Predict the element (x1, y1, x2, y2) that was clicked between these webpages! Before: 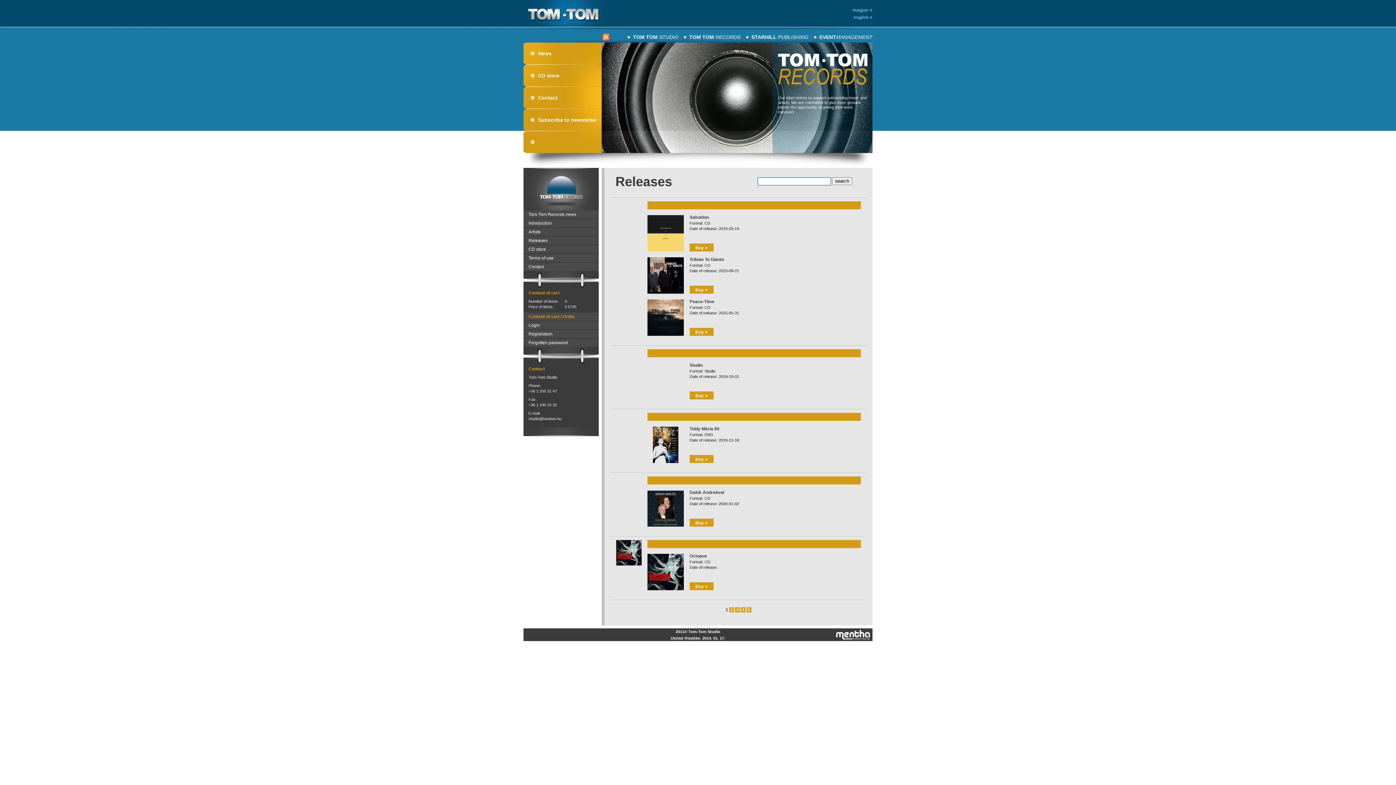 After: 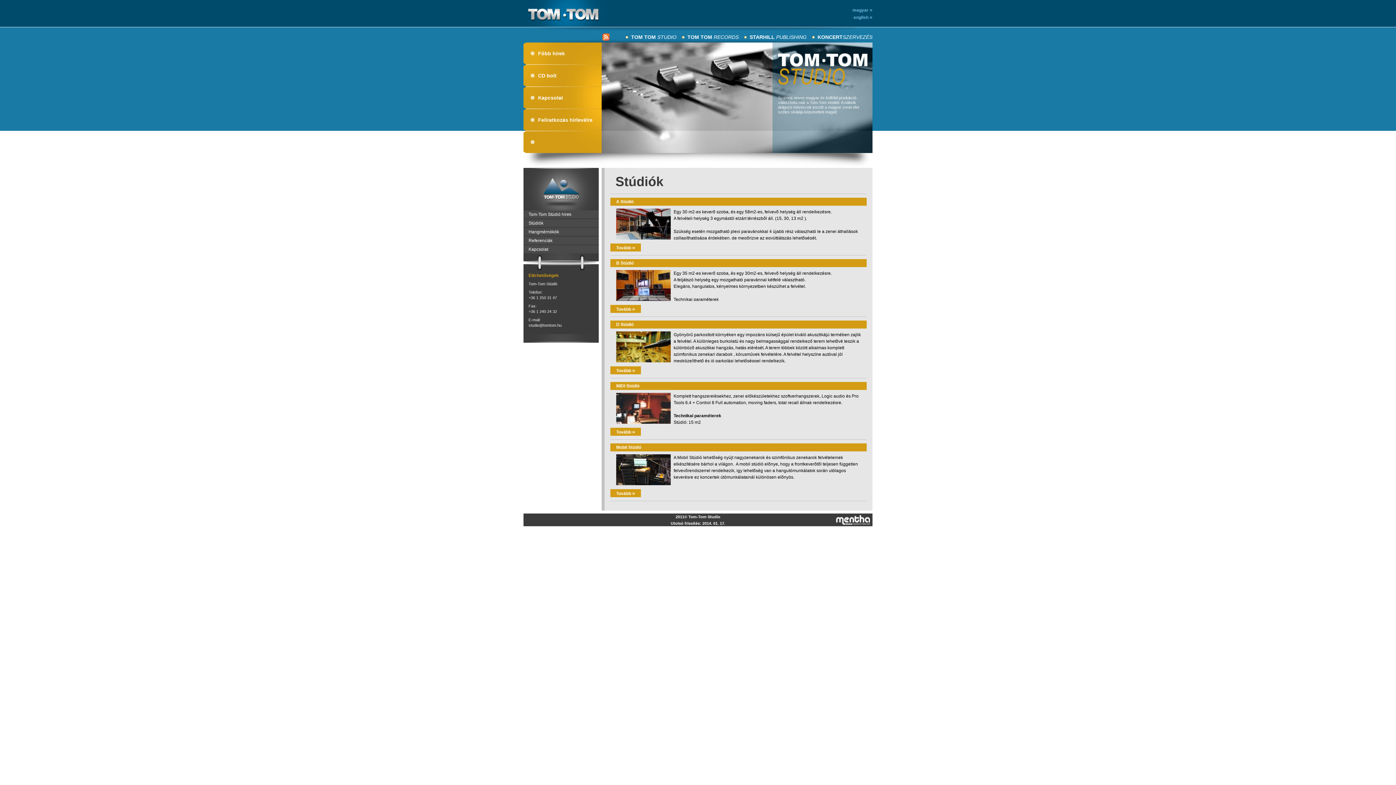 Action: bbox: (852, 7, 872, 12) label: magyar »